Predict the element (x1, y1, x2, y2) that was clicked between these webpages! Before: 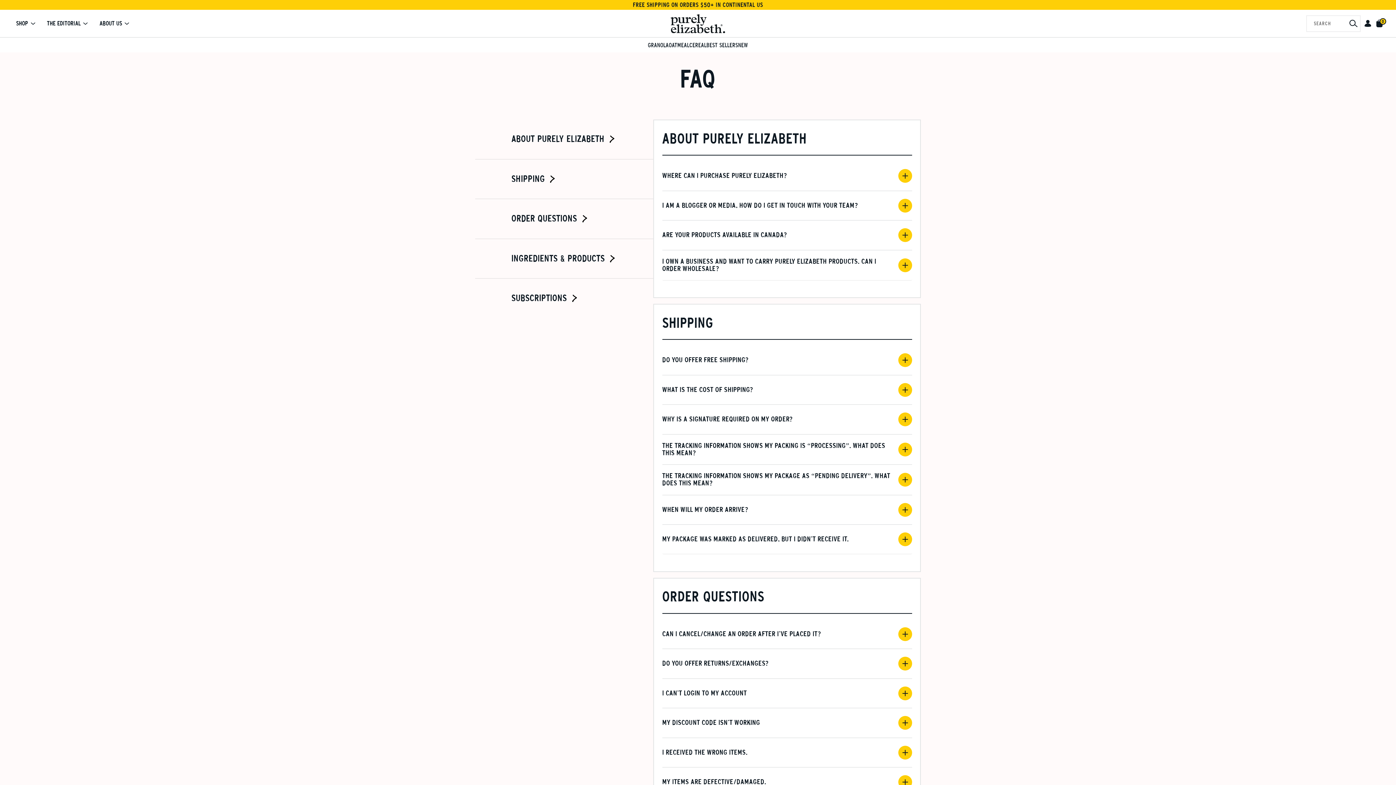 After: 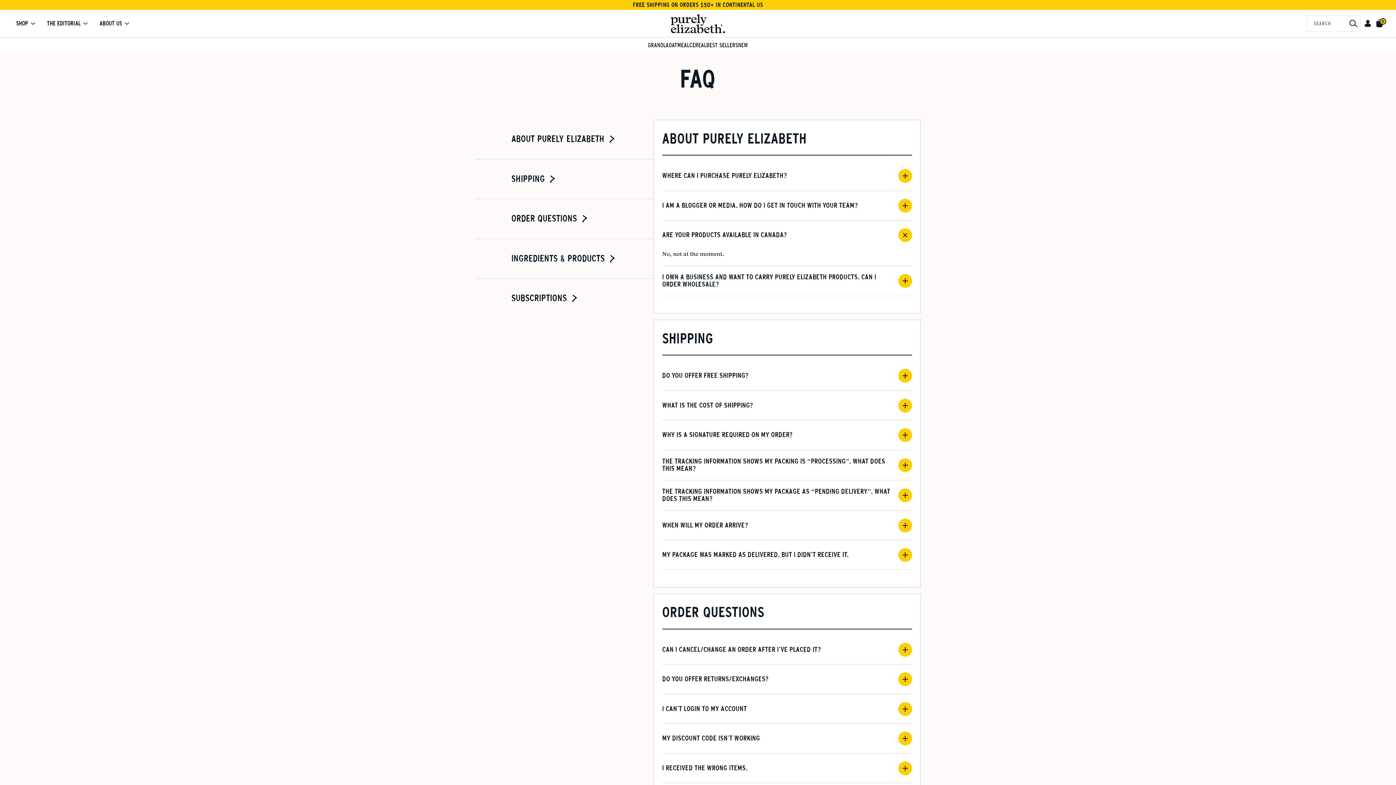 Action: label: ARE YOUR PRODUCTS AVAILABLE IN CANADA? bbox: (662, 220, 912, 249)